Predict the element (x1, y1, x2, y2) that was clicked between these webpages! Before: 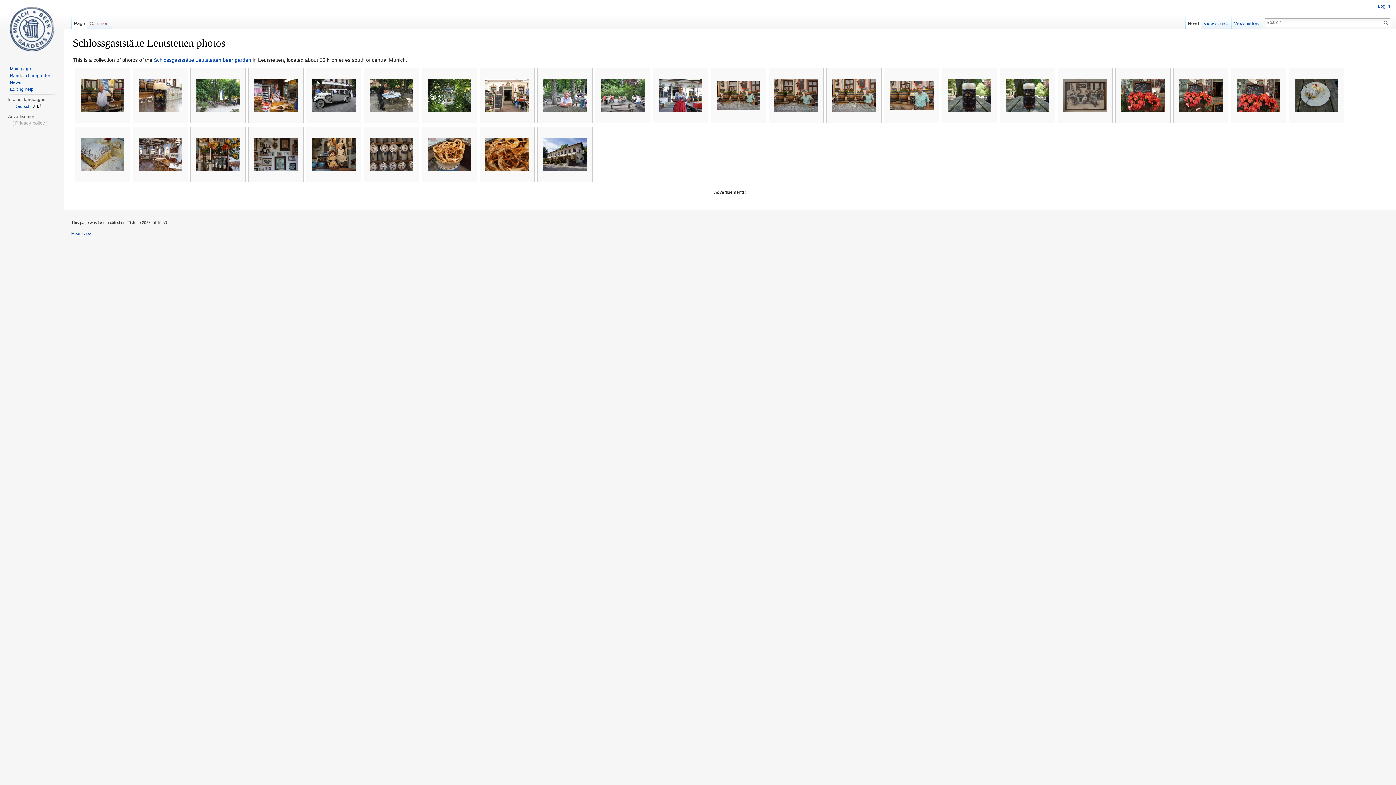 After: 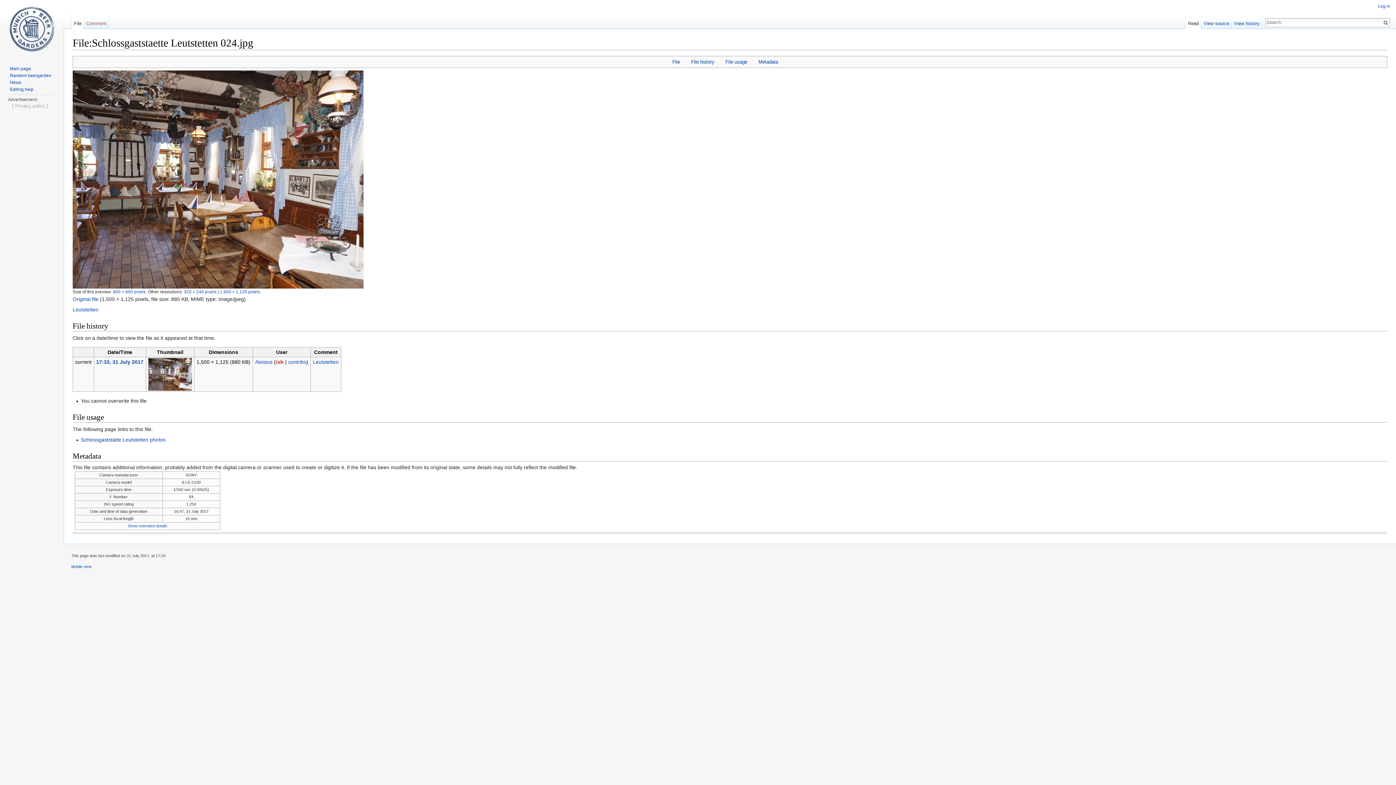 Action: bbox: (133, 138, 187, 170)